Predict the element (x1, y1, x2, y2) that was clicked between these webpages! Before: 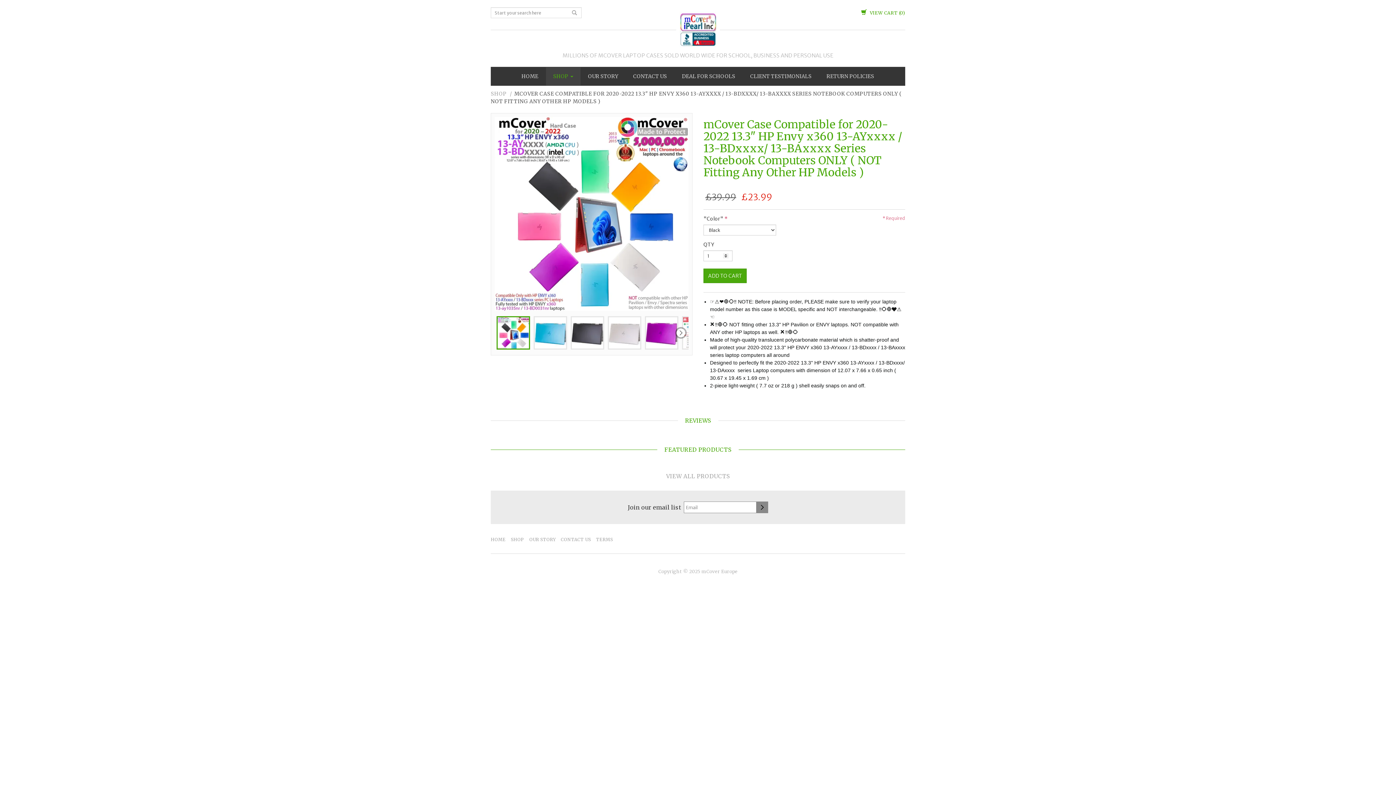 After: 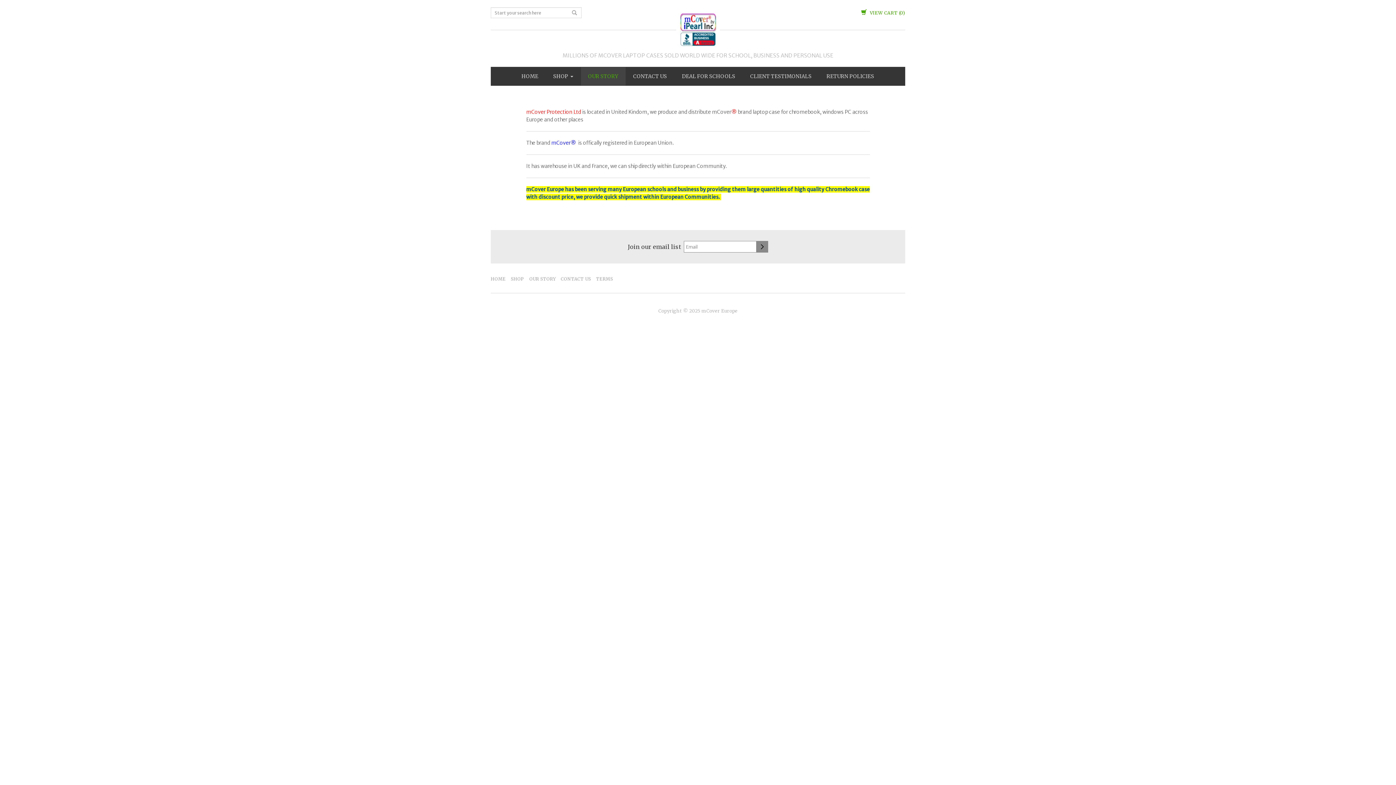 Action: bbox: (529, 534, 555, 544) label: OUR STORY